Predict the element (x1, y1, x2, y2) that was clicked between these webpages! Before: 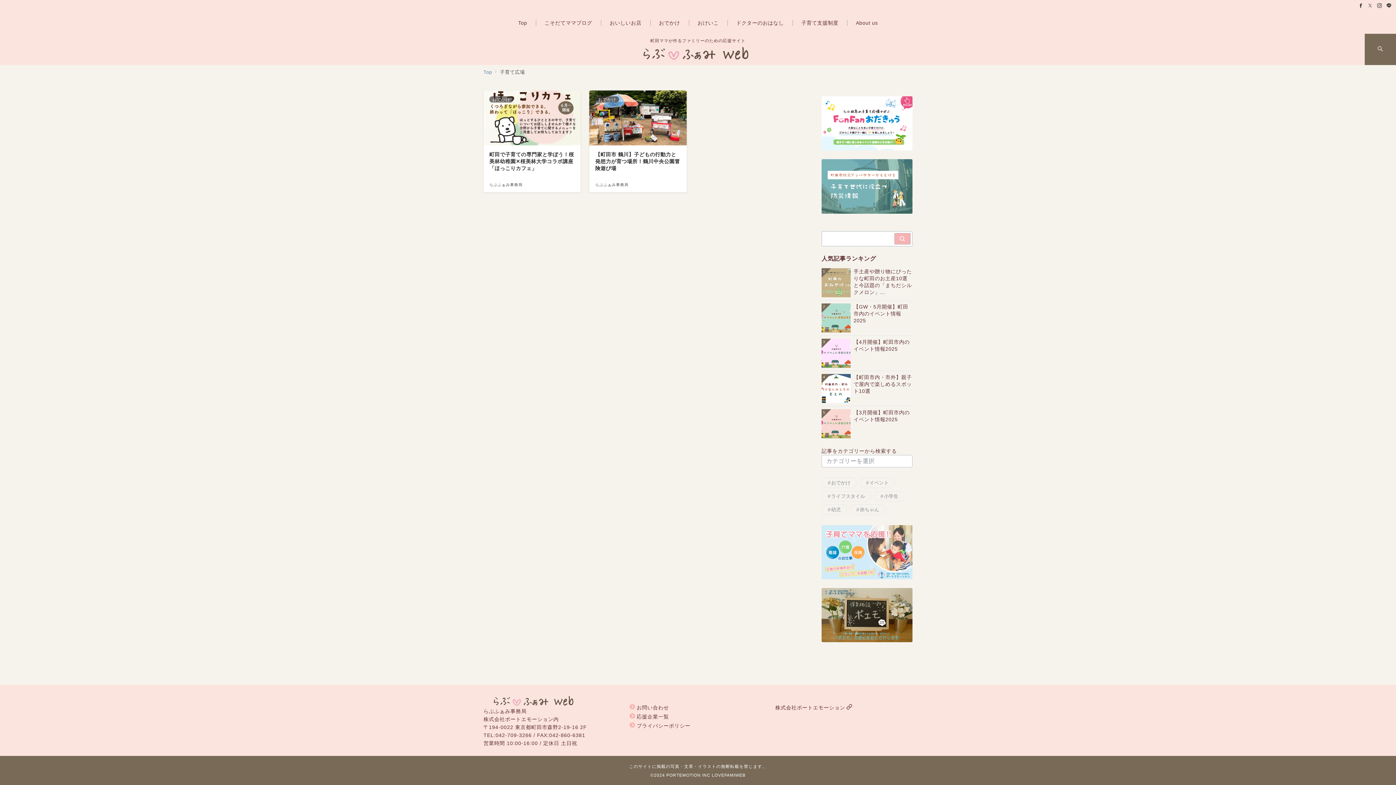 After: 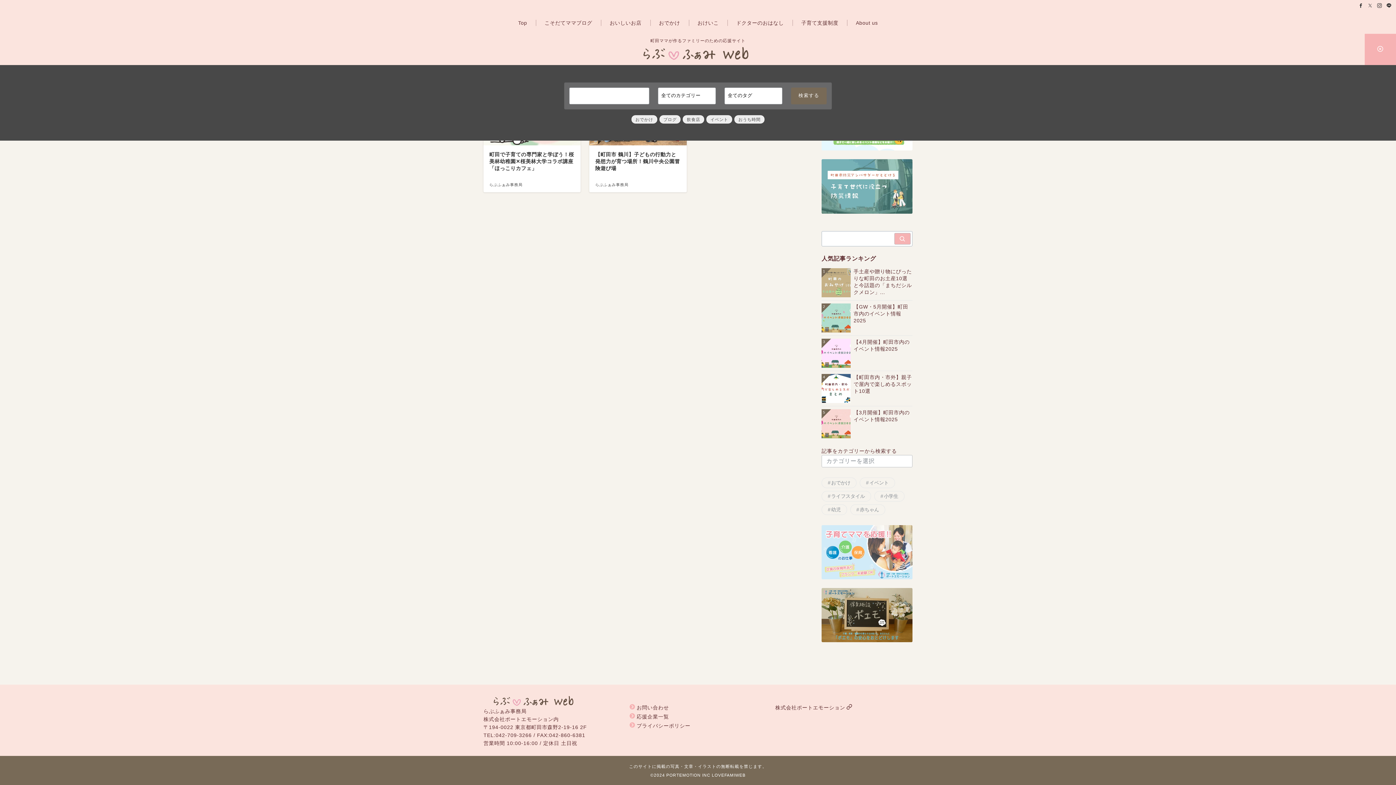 Action: bbox: (1365, 33, 1396, 65) label: スイッチ オフ